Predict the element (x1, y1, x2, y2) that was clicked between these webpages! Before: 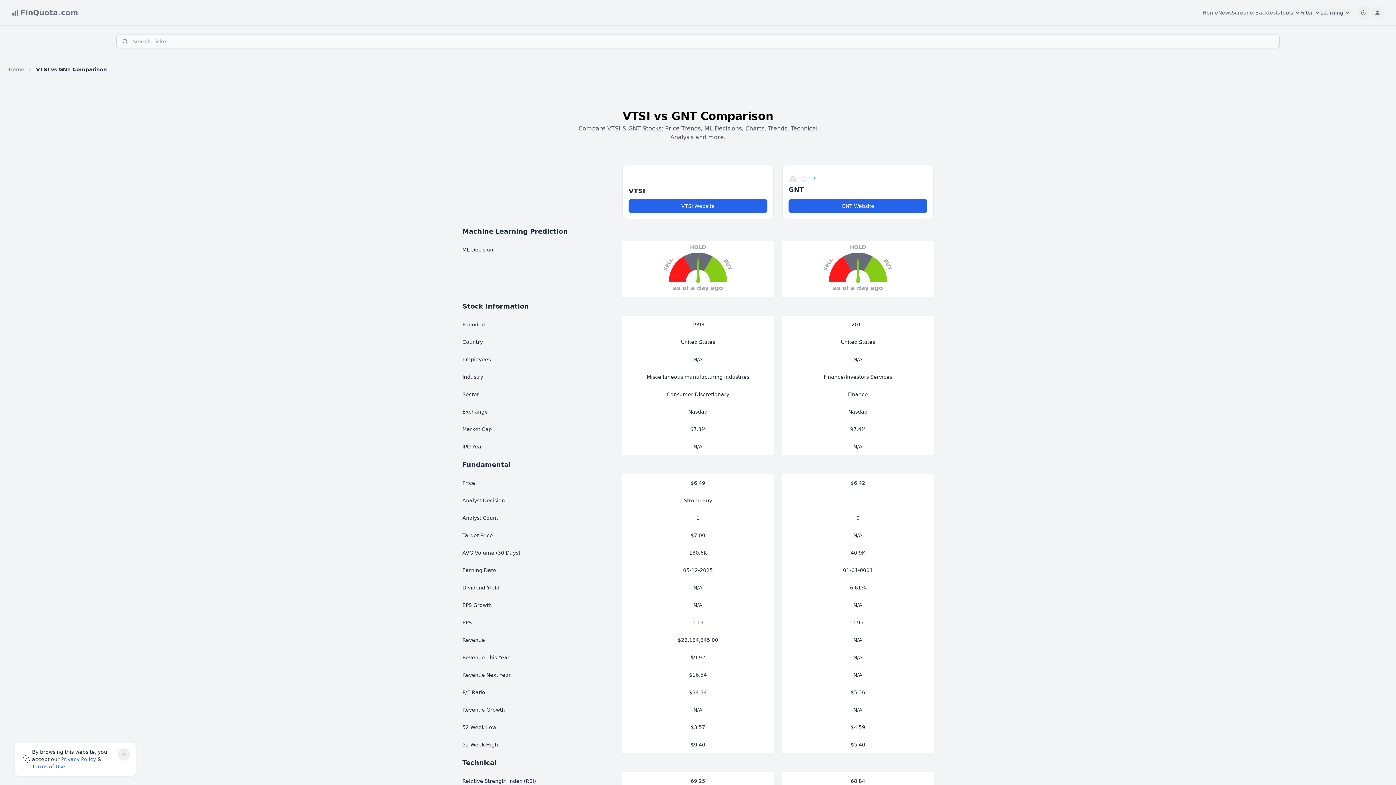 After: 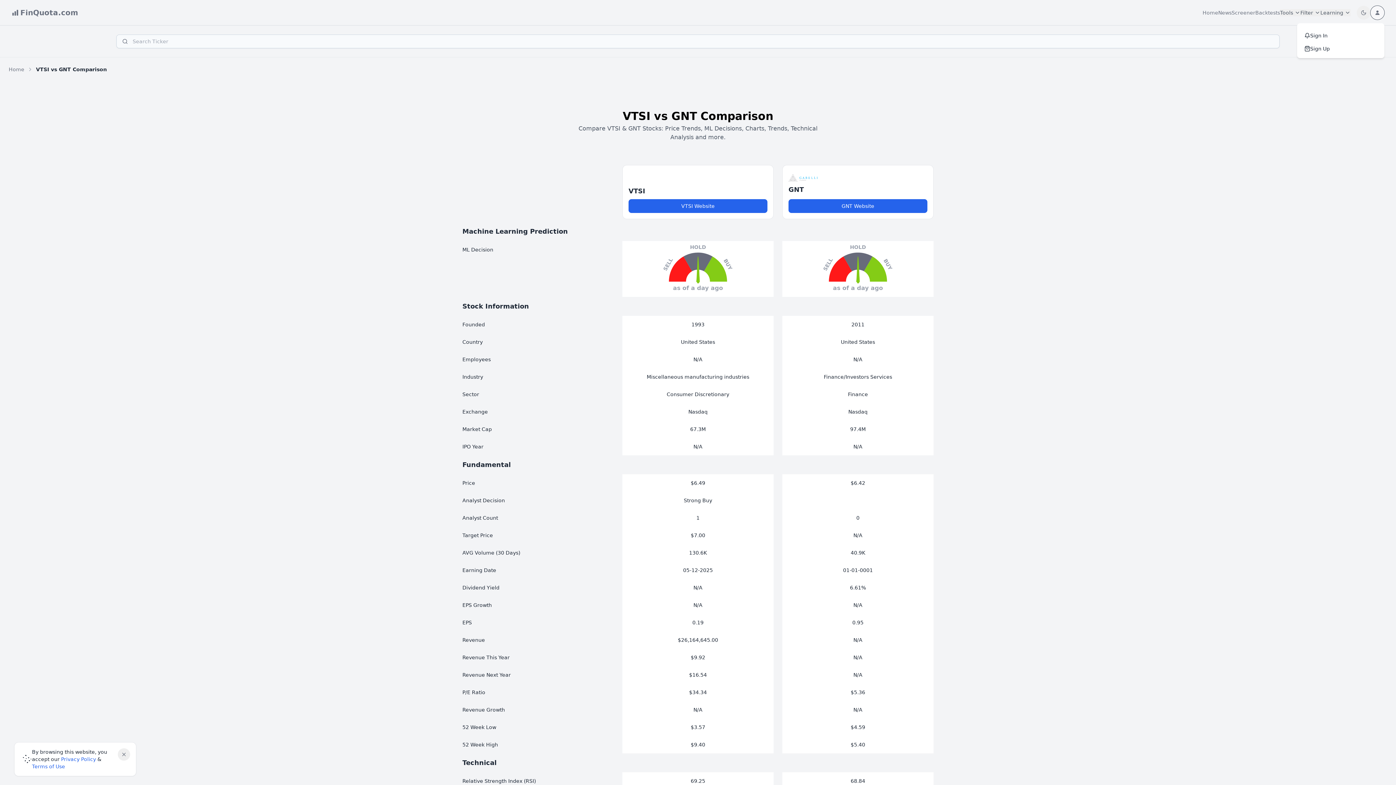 Action: bbox: (1370, 5, 1384, 19) label: Login and Profile Menu